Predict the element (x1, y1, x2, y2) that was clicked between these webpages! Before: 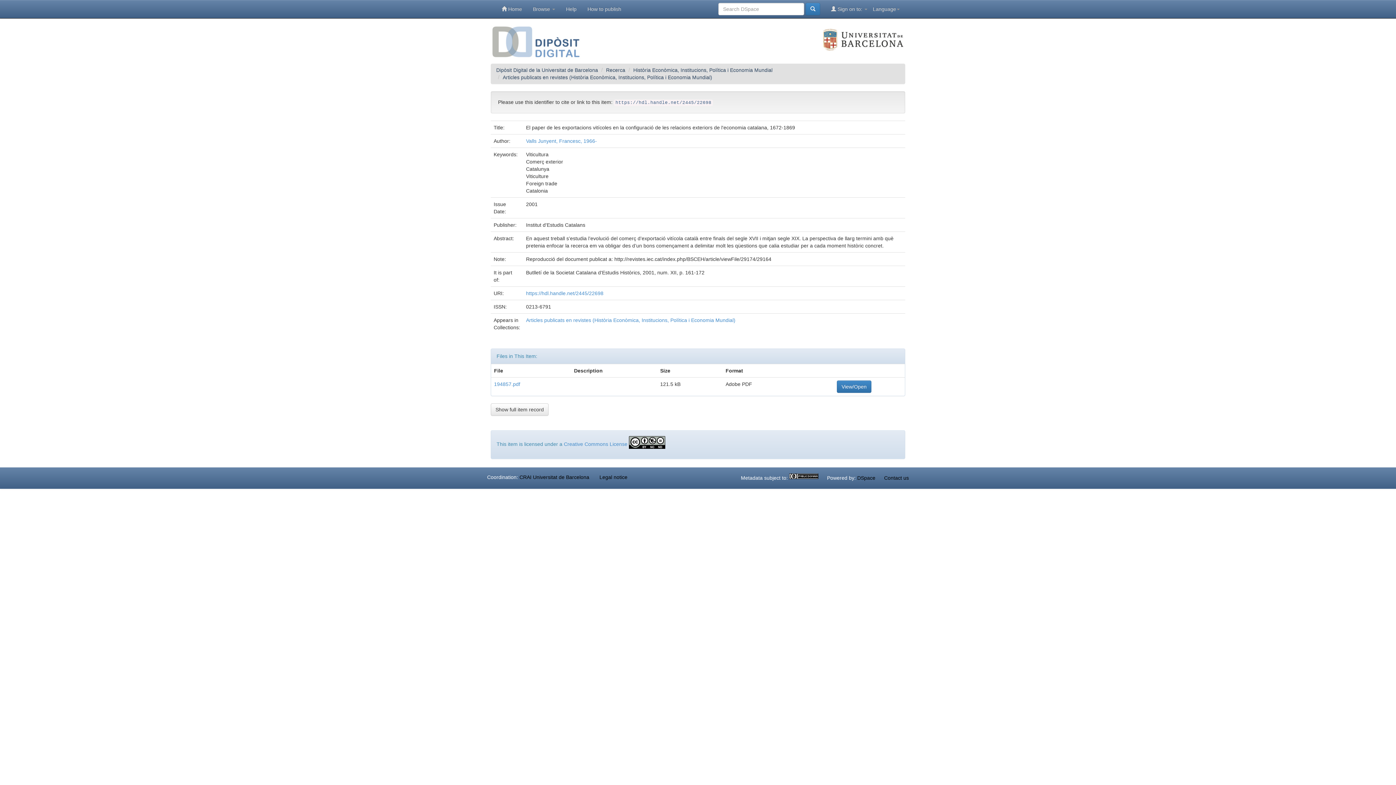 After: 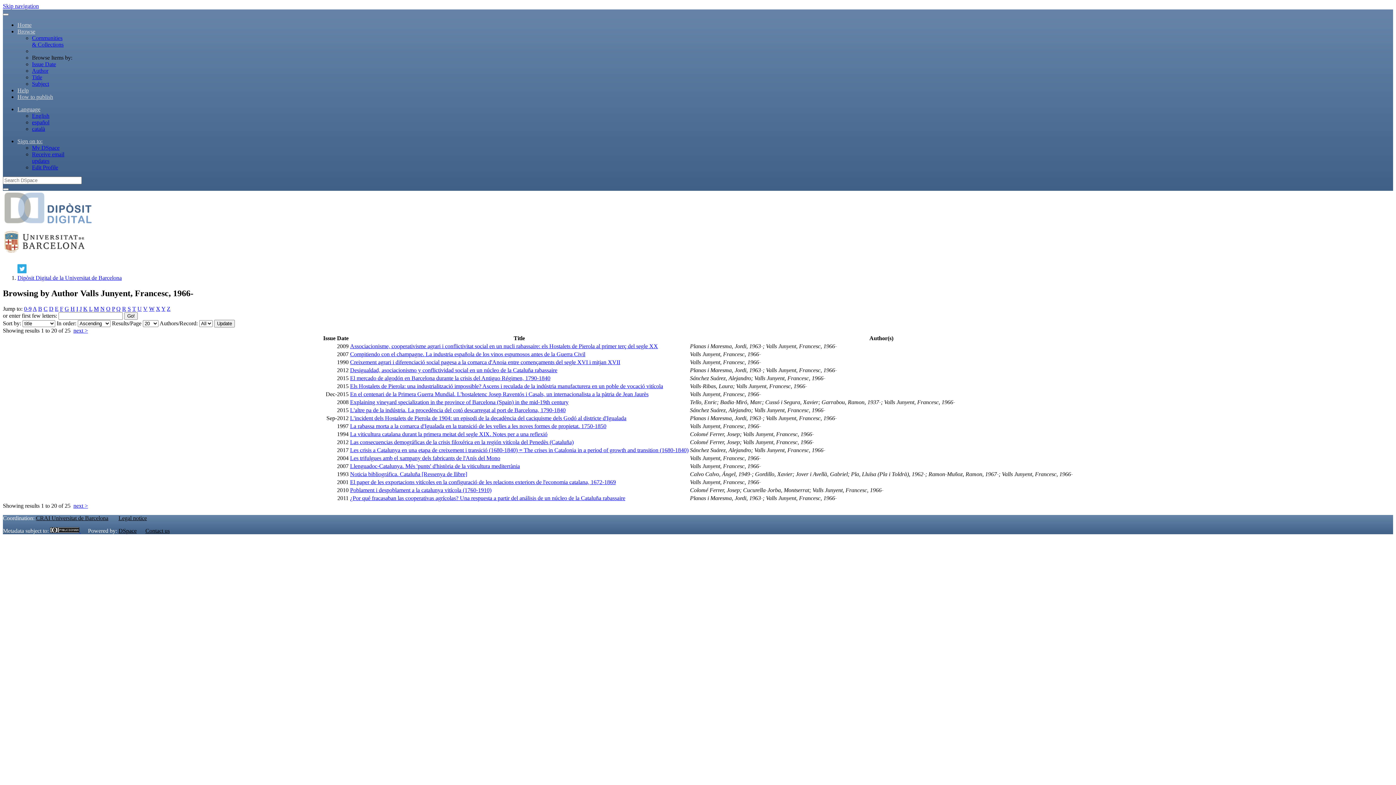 Action: label: Valls Junyent, Francesc, 1966- bbox: (526, 138, 597, 144)